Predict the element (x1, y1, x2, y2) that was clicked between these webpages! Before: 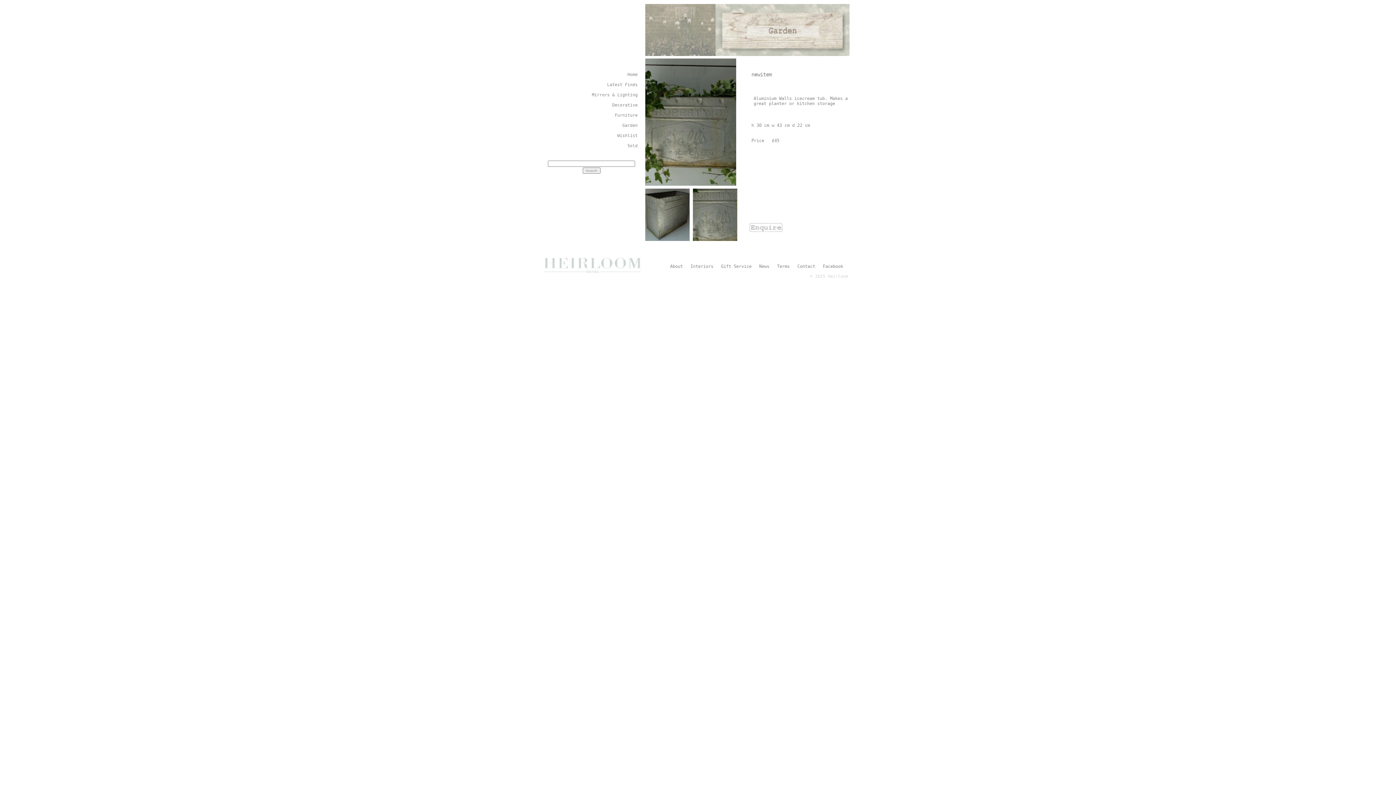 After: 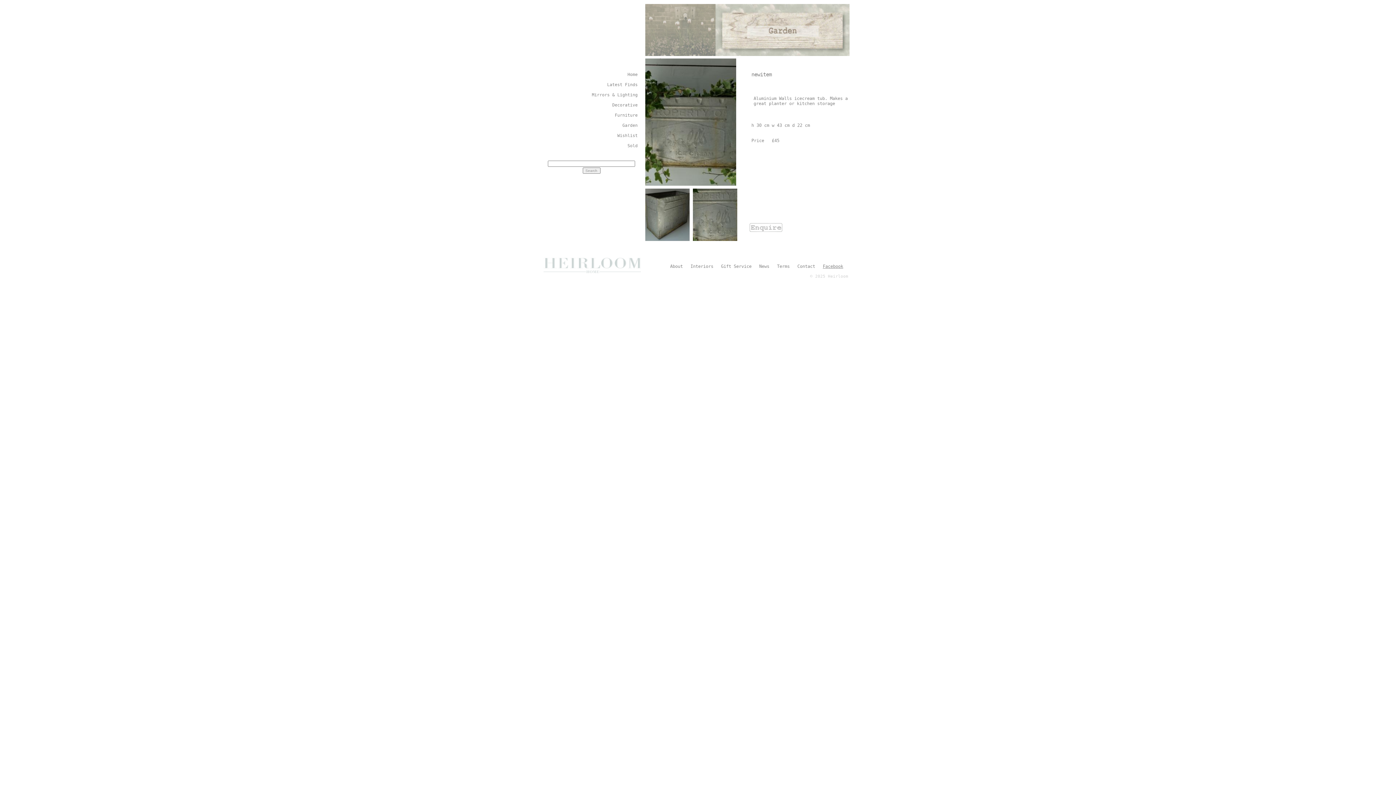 Action: label: Facebook bbox: (823, 264, 843, 269)